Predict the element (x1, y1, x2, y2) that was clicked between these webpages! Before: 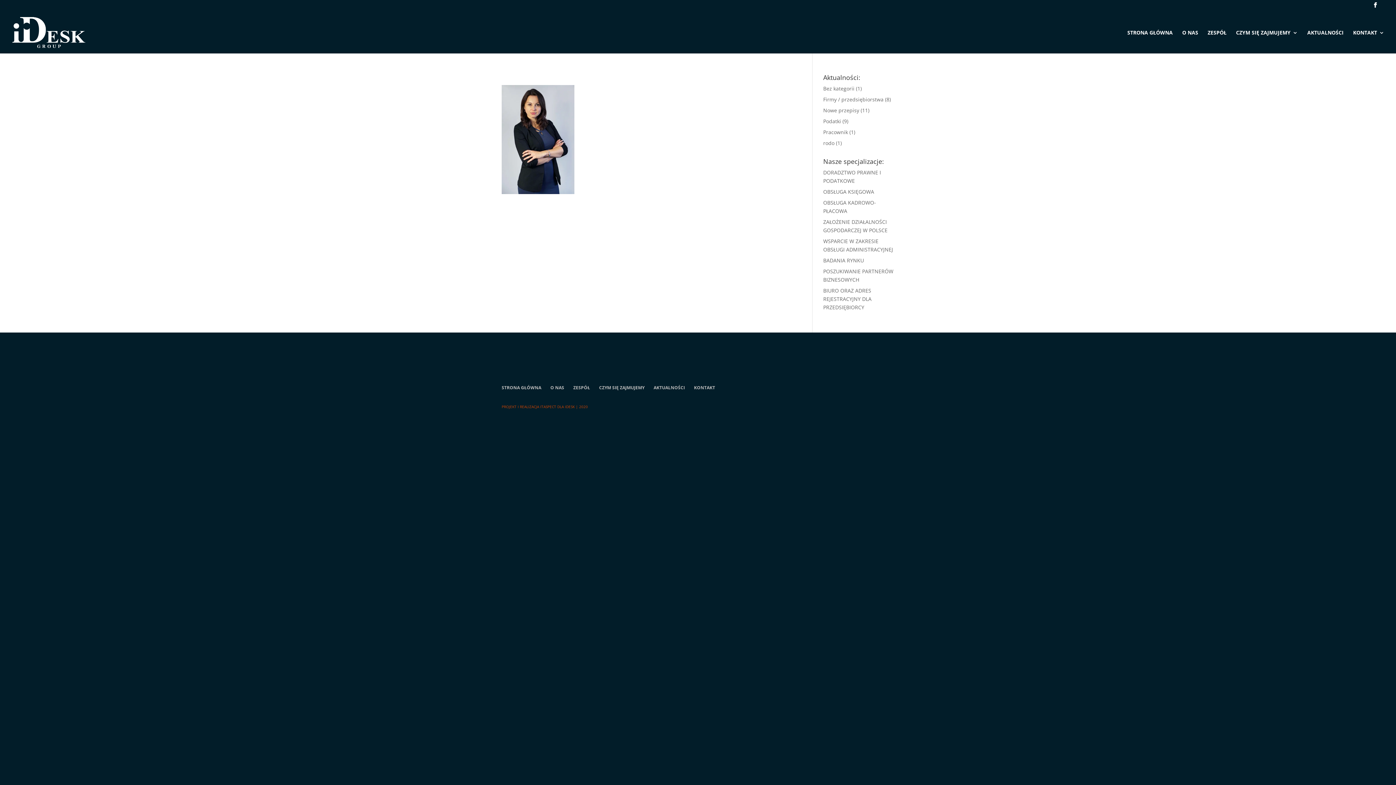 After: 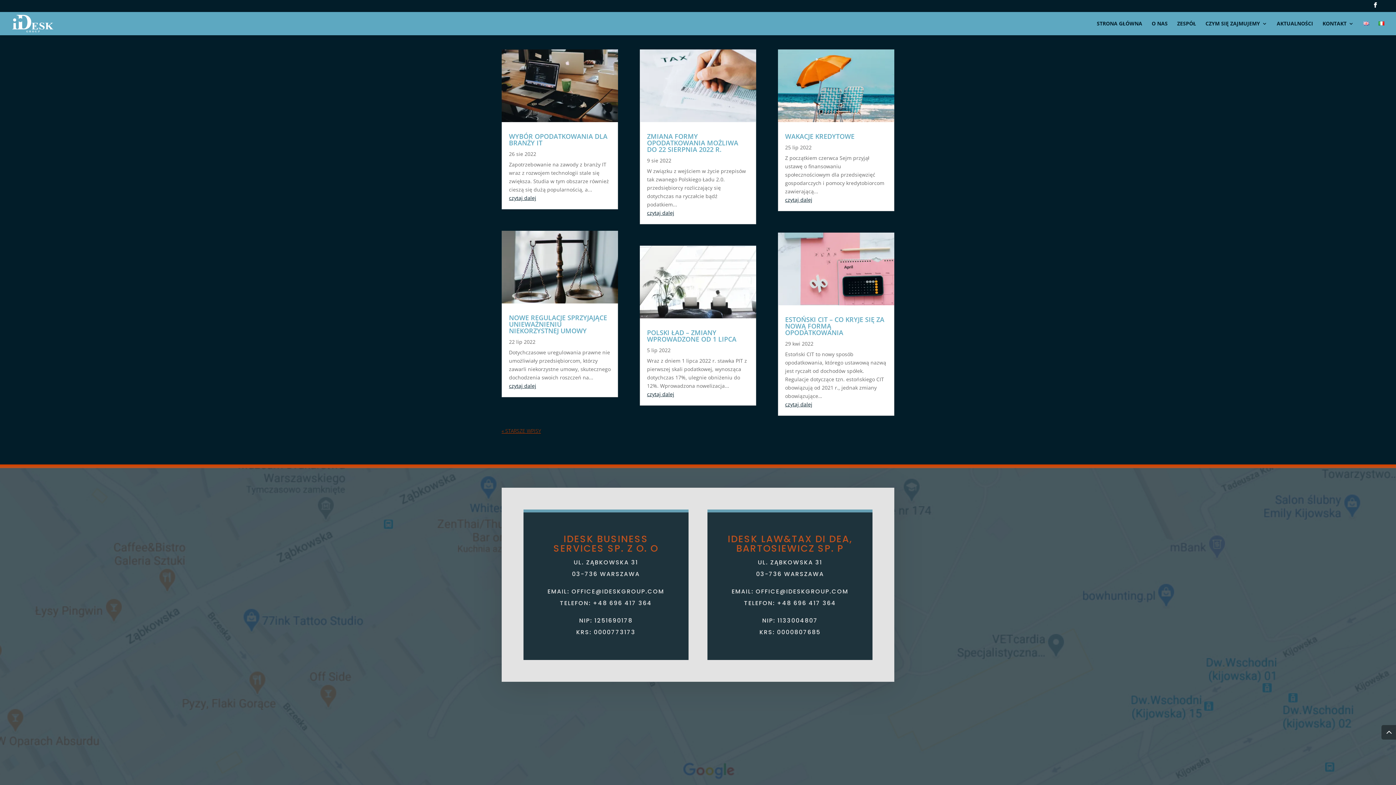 Action: bbox: (1307, 30, 1344, 53) label: AKTUALNOŚCI